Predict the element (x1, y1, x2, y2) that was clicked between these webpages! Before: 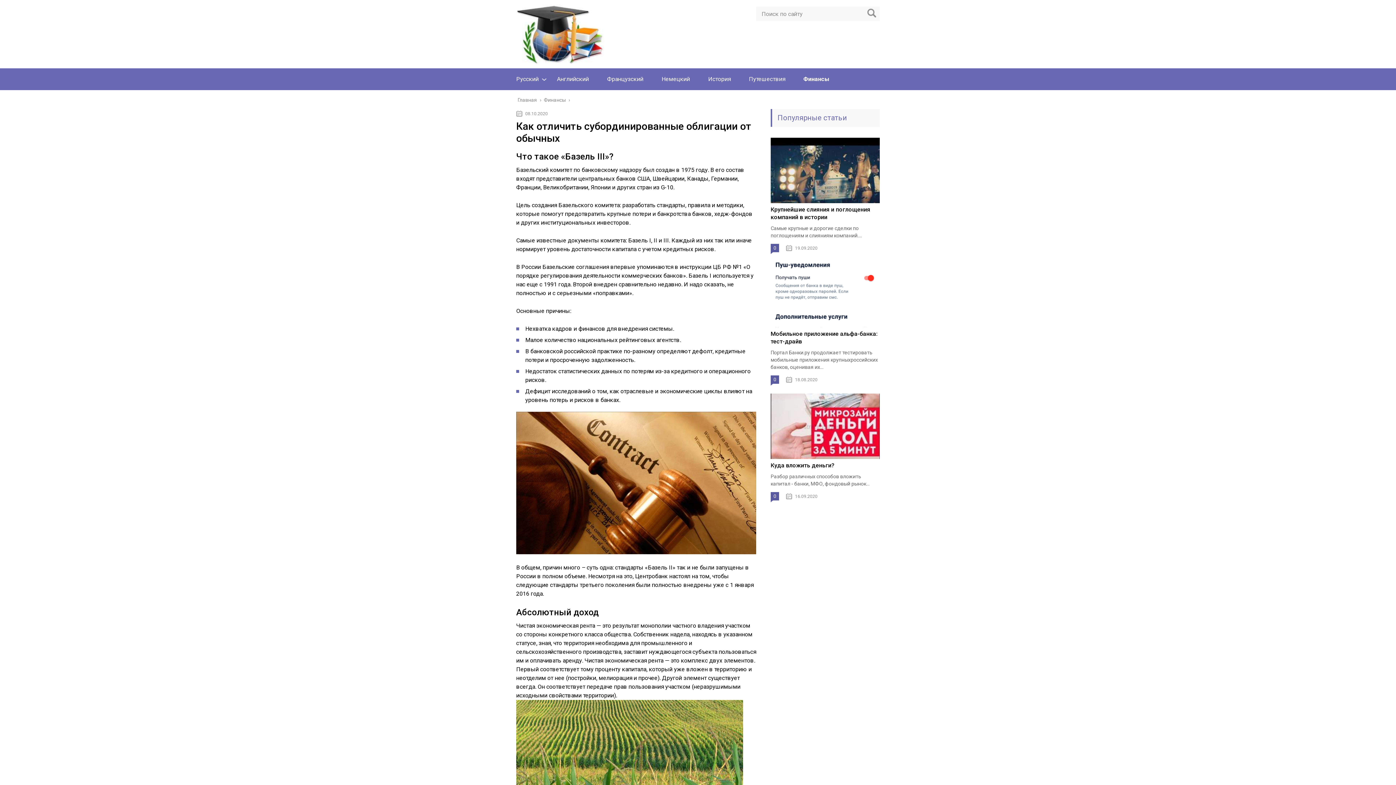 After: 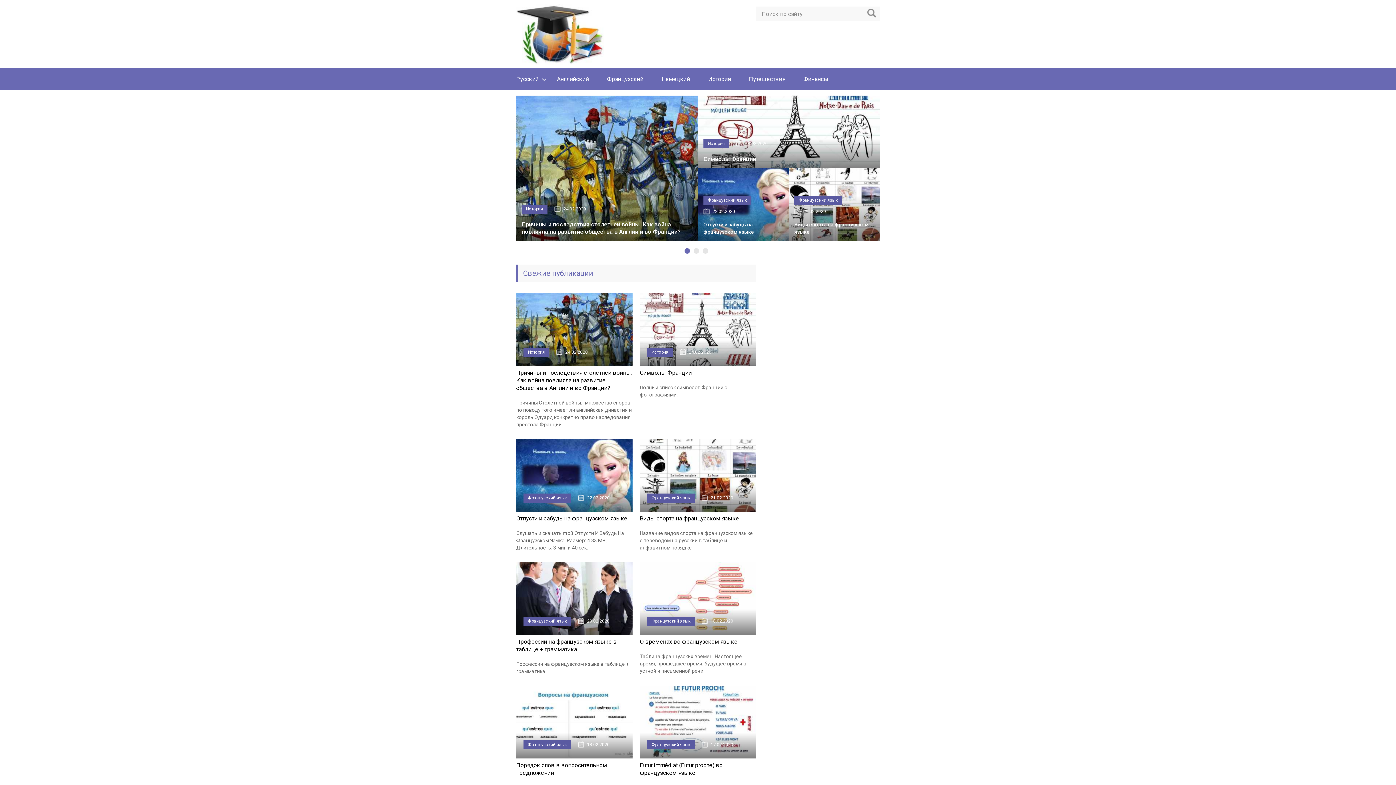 Action: label: Главная bbox: (517, 97, 538, 102)